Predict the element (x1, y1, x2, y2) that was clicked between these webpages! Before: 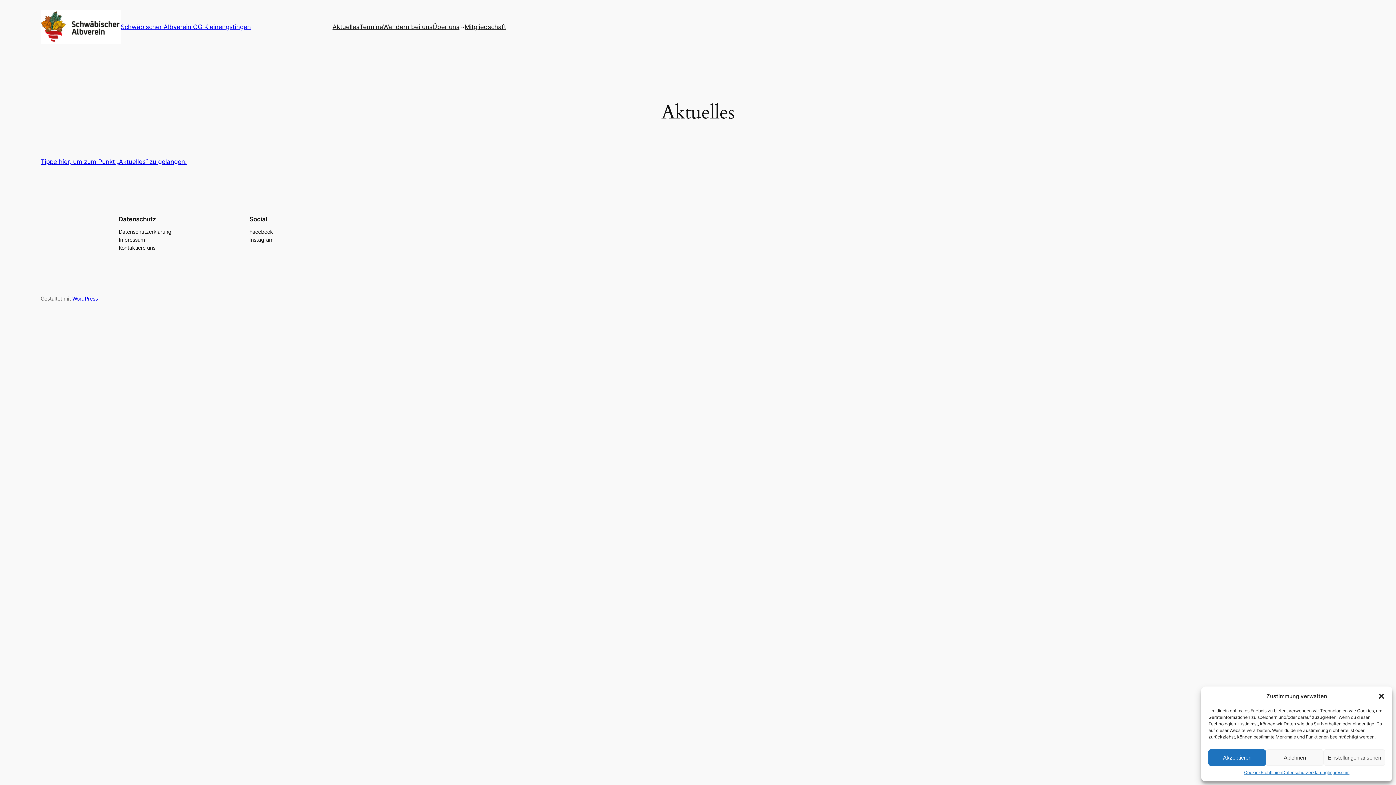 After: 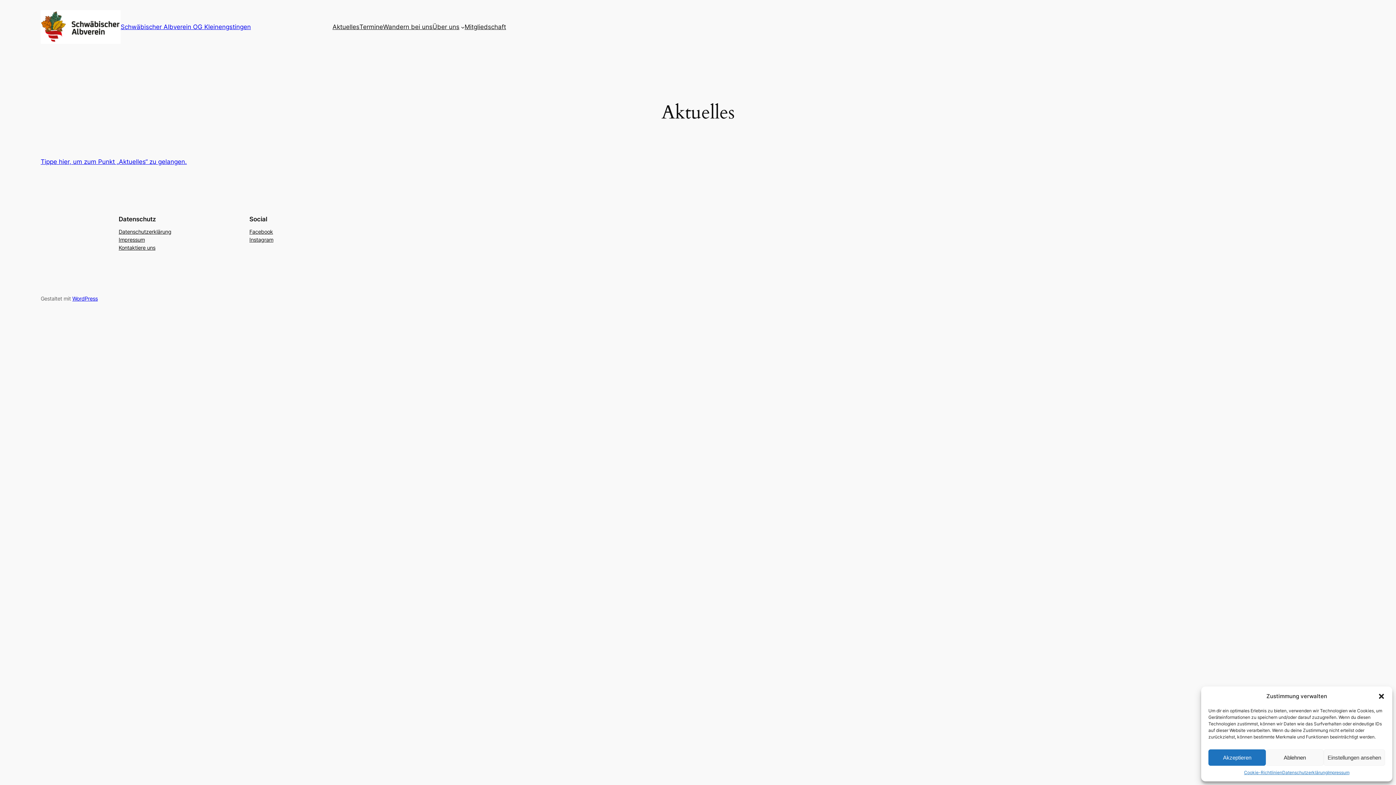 Action: bbox: (249, 227, 273, 235) label: Facebook